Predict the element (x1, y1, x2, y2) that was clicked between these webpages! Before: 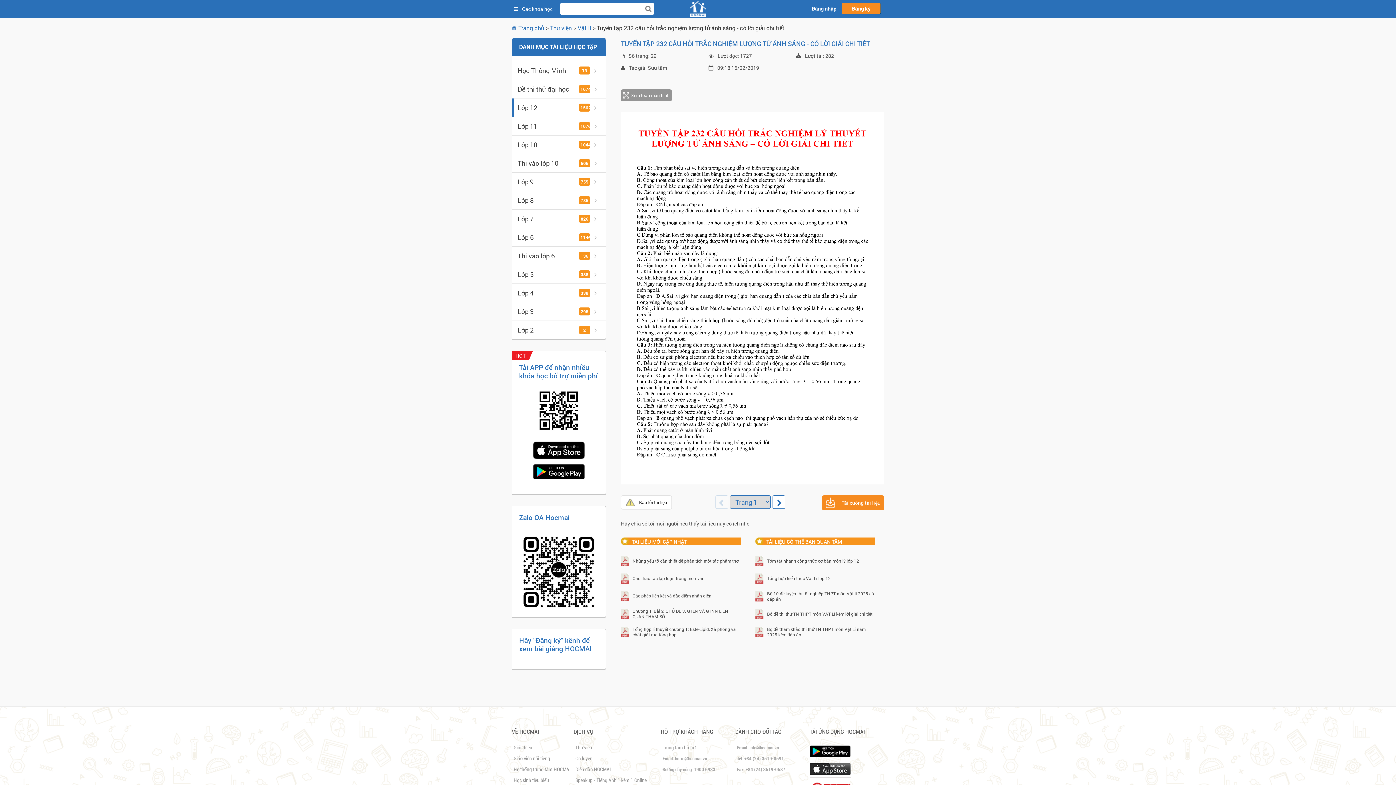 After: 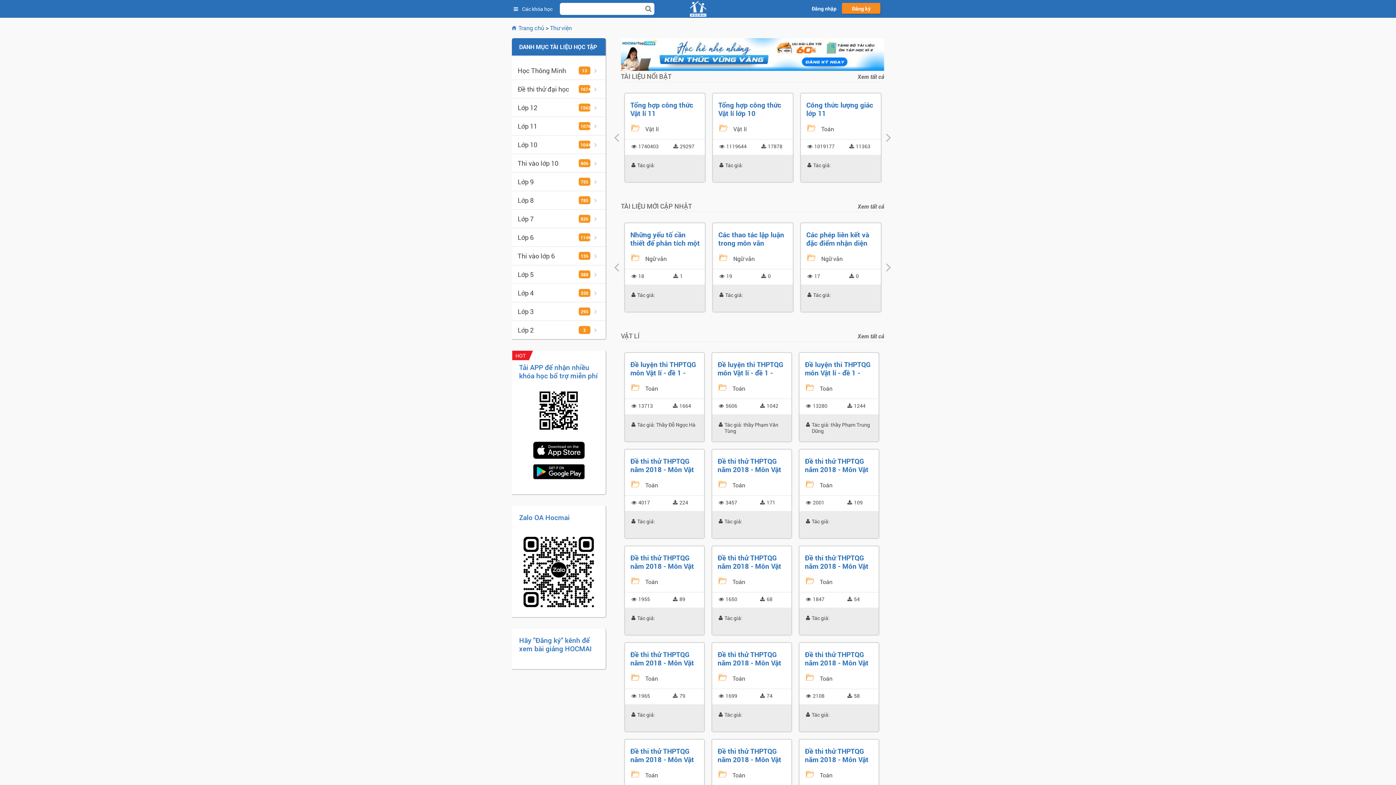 Action: label: Thư viện bbox: (550, 24, 572, 31)